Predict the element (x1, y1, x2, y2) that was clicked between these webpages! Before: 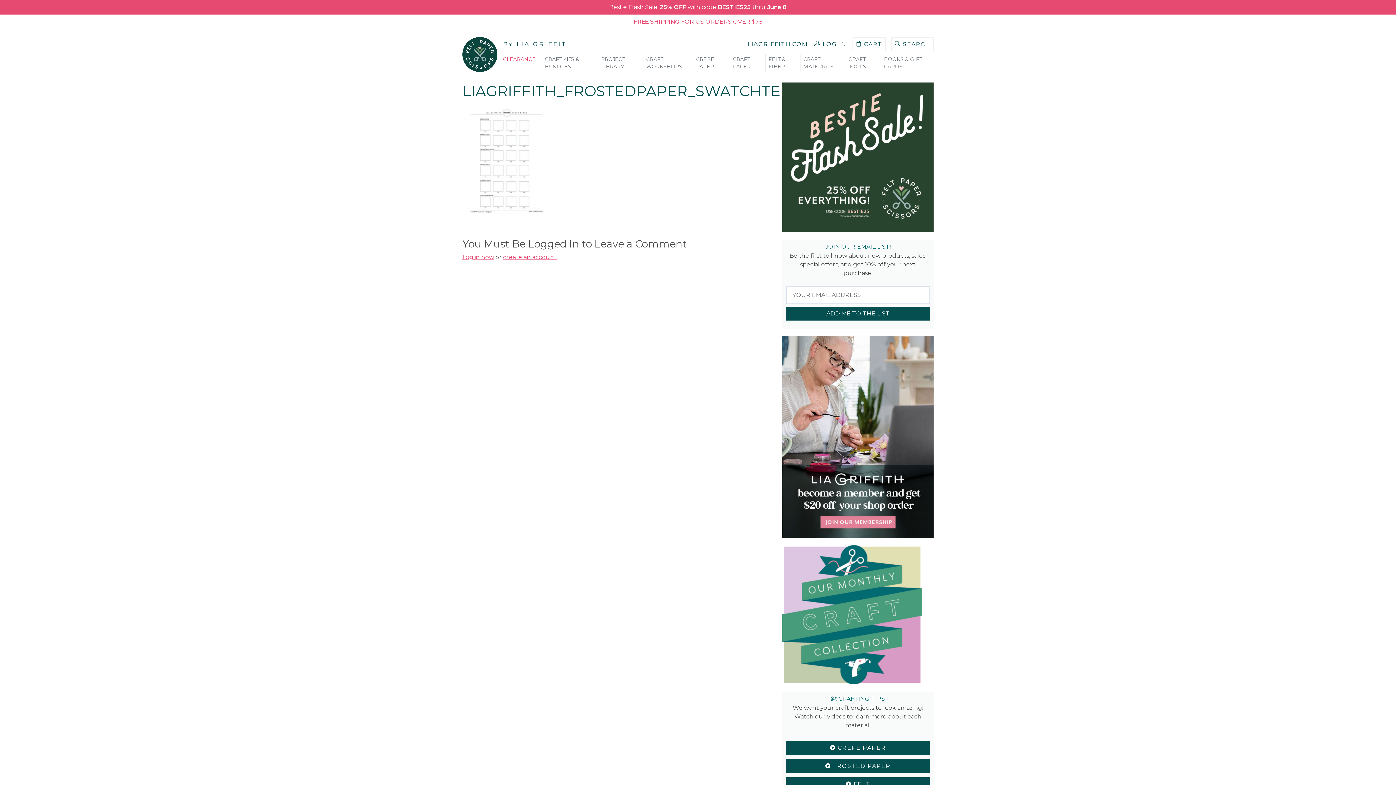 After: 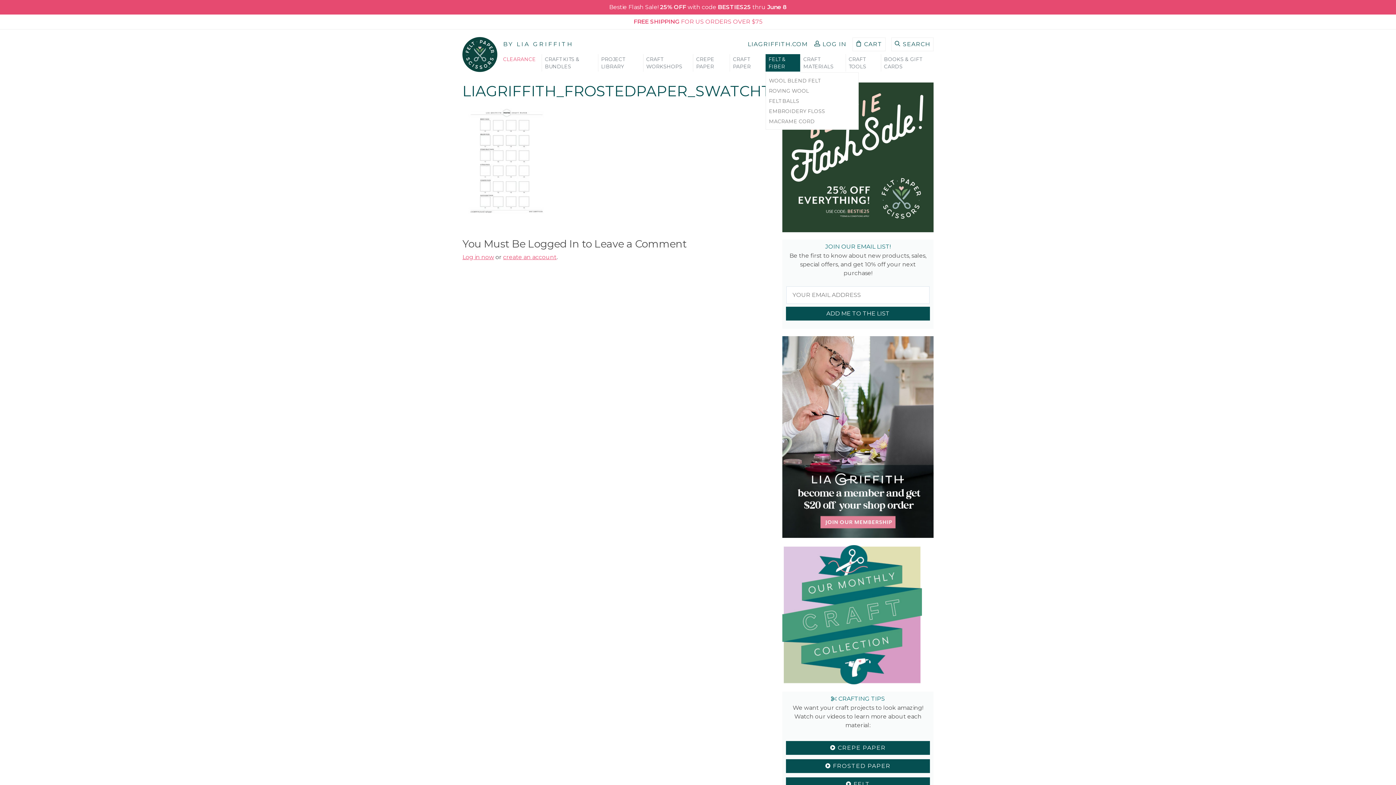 Action: bbox: (765, 54, 800, 71) label: FELT & FIBER